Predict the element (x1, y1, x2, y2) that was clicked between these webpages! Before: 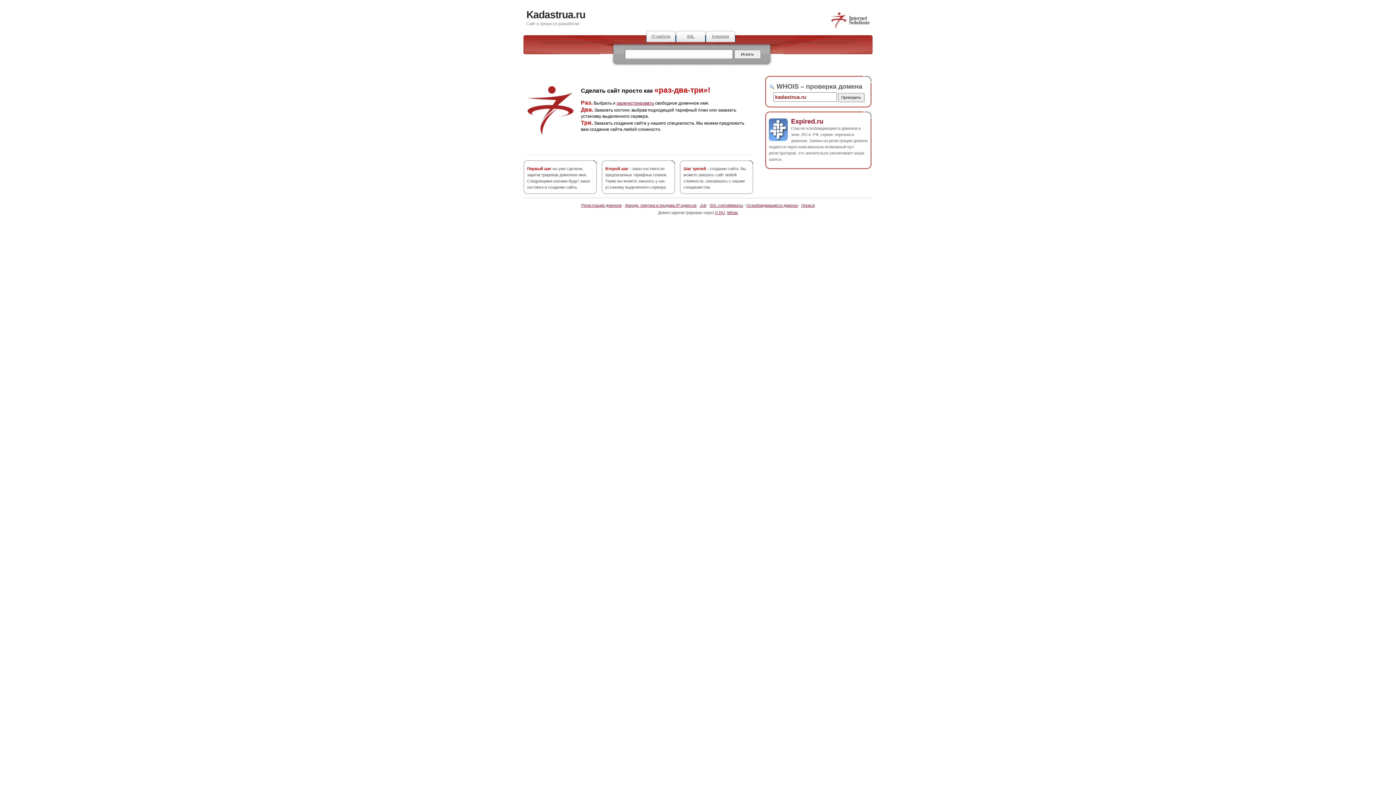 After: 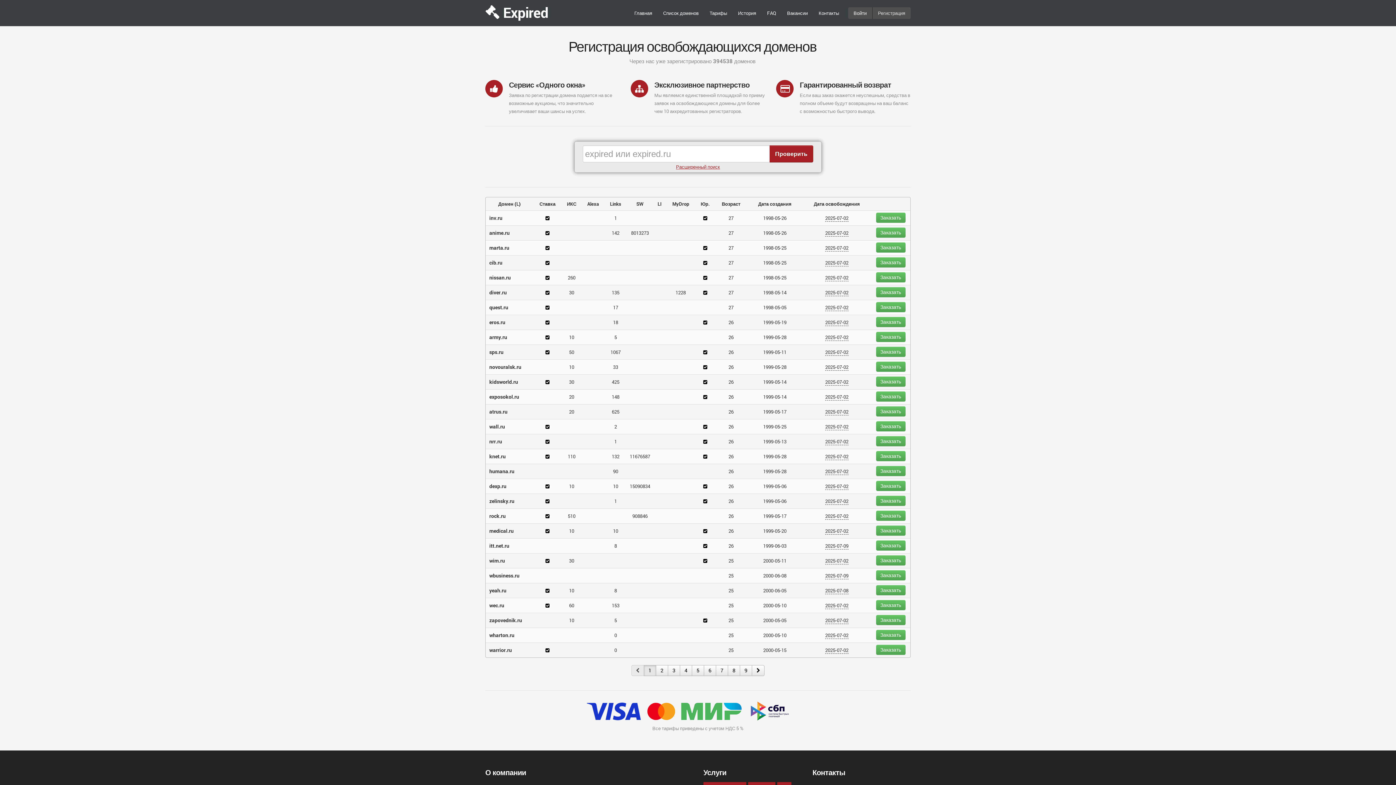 Action: label: Аукцион bbox: (705, 30, 735, 42)